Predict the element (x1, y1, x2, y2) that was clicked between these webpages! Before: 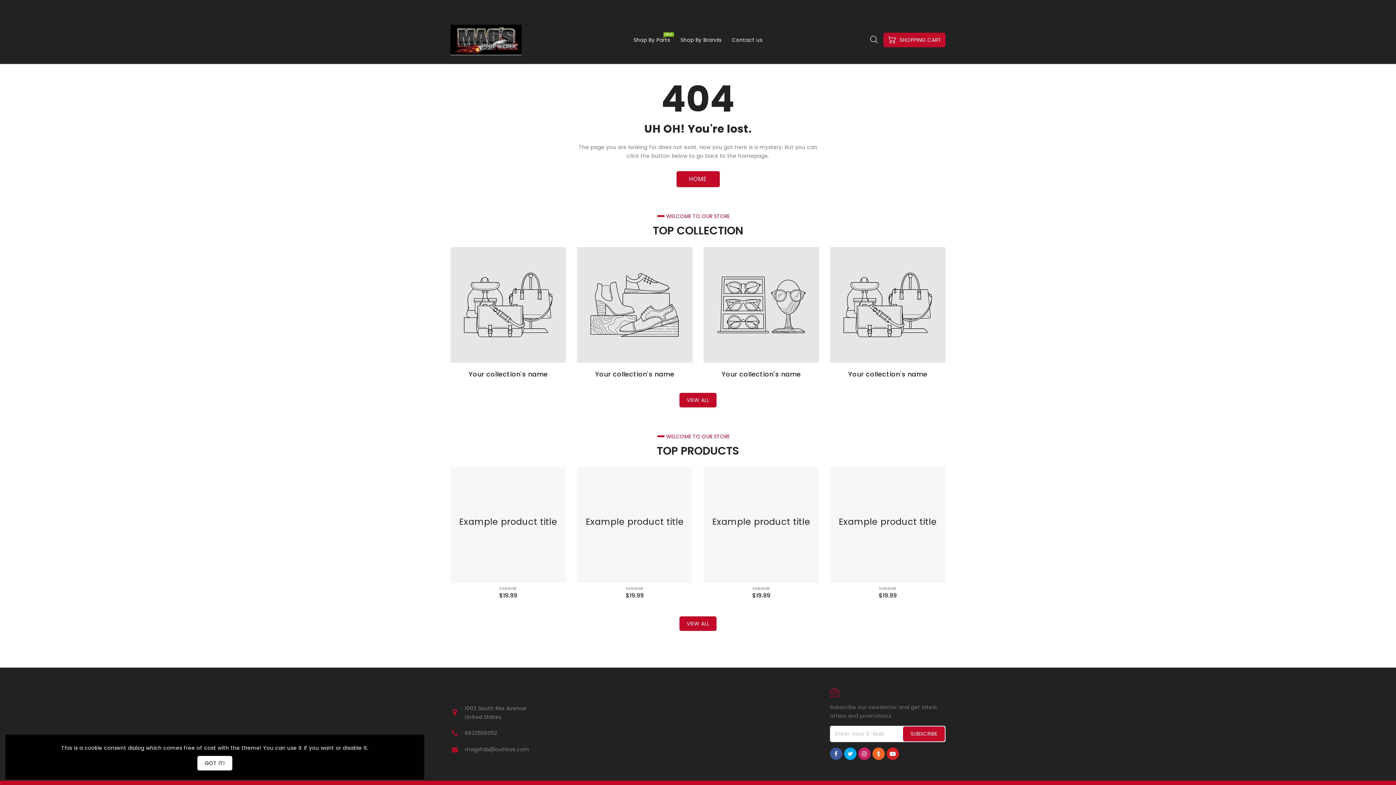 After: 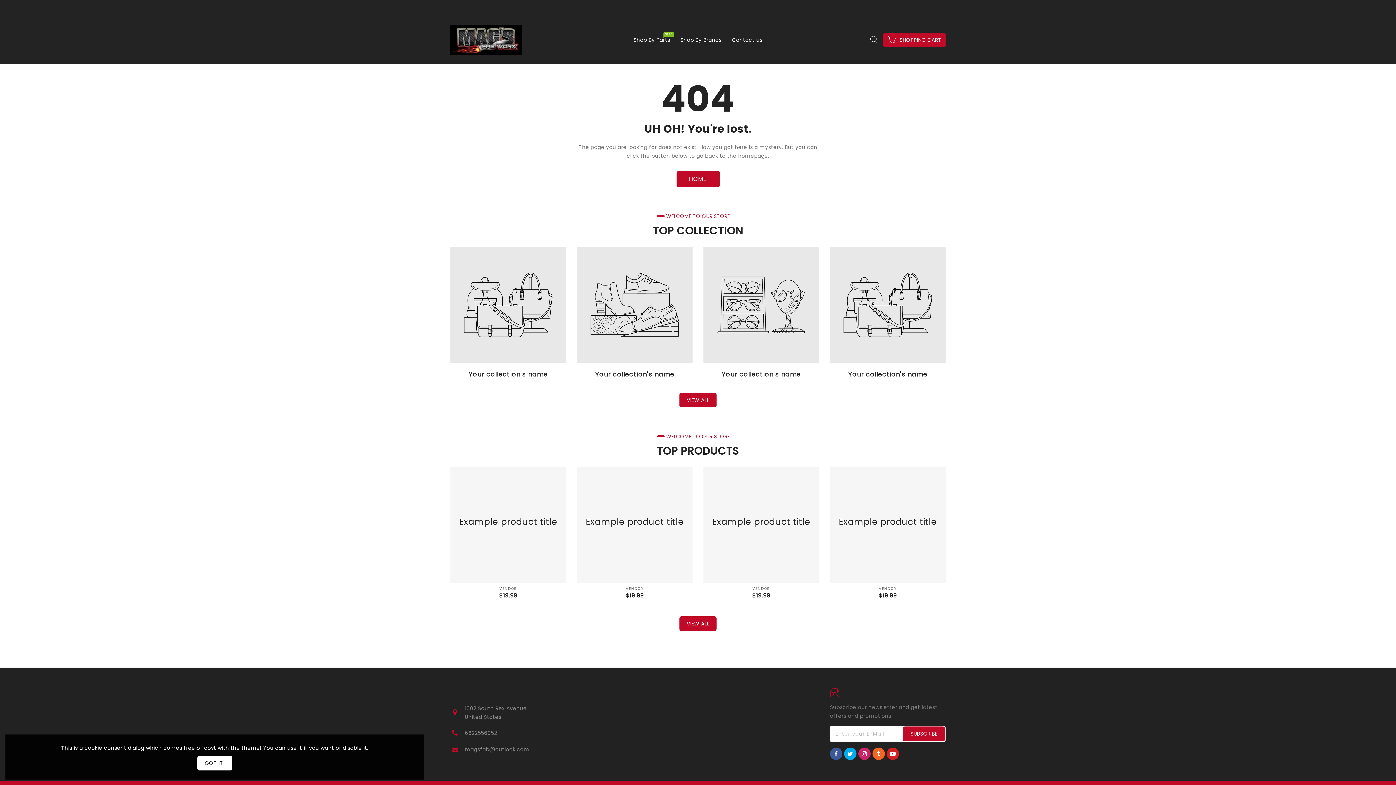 Action: bbox: (679, 616, 716, 631) label: View all products in the  collection